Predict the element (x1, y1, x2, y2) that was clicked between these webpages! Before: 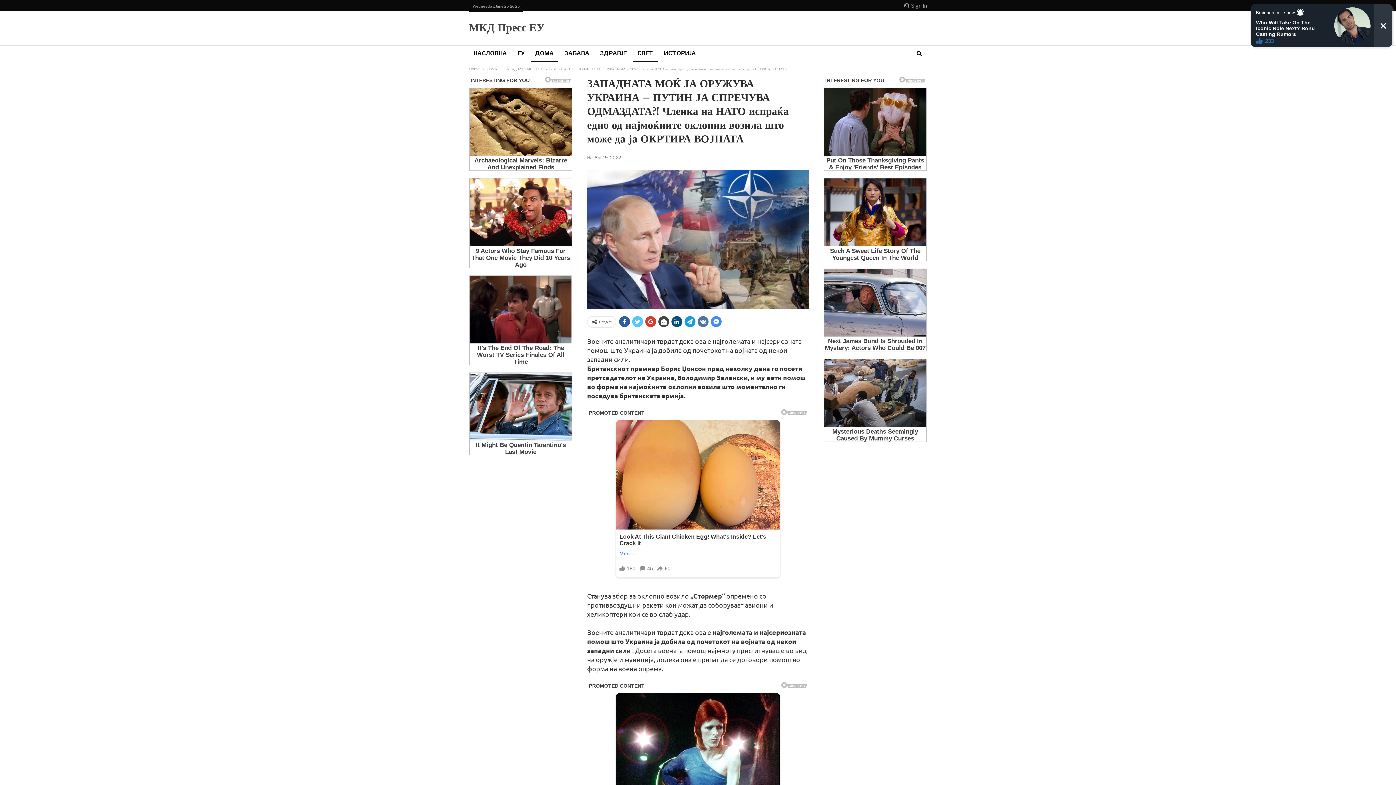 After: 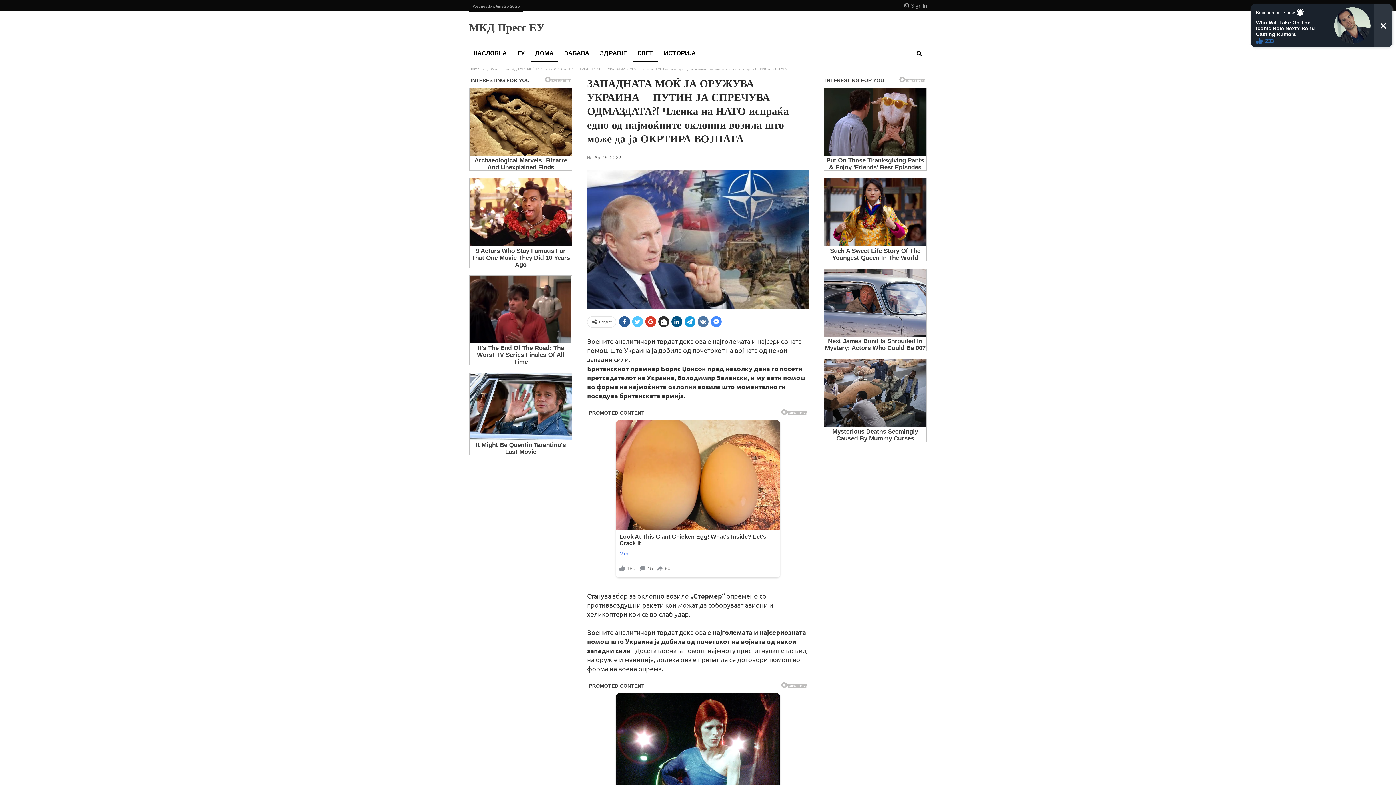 Action: bbox: (658, 316, 669, 327)